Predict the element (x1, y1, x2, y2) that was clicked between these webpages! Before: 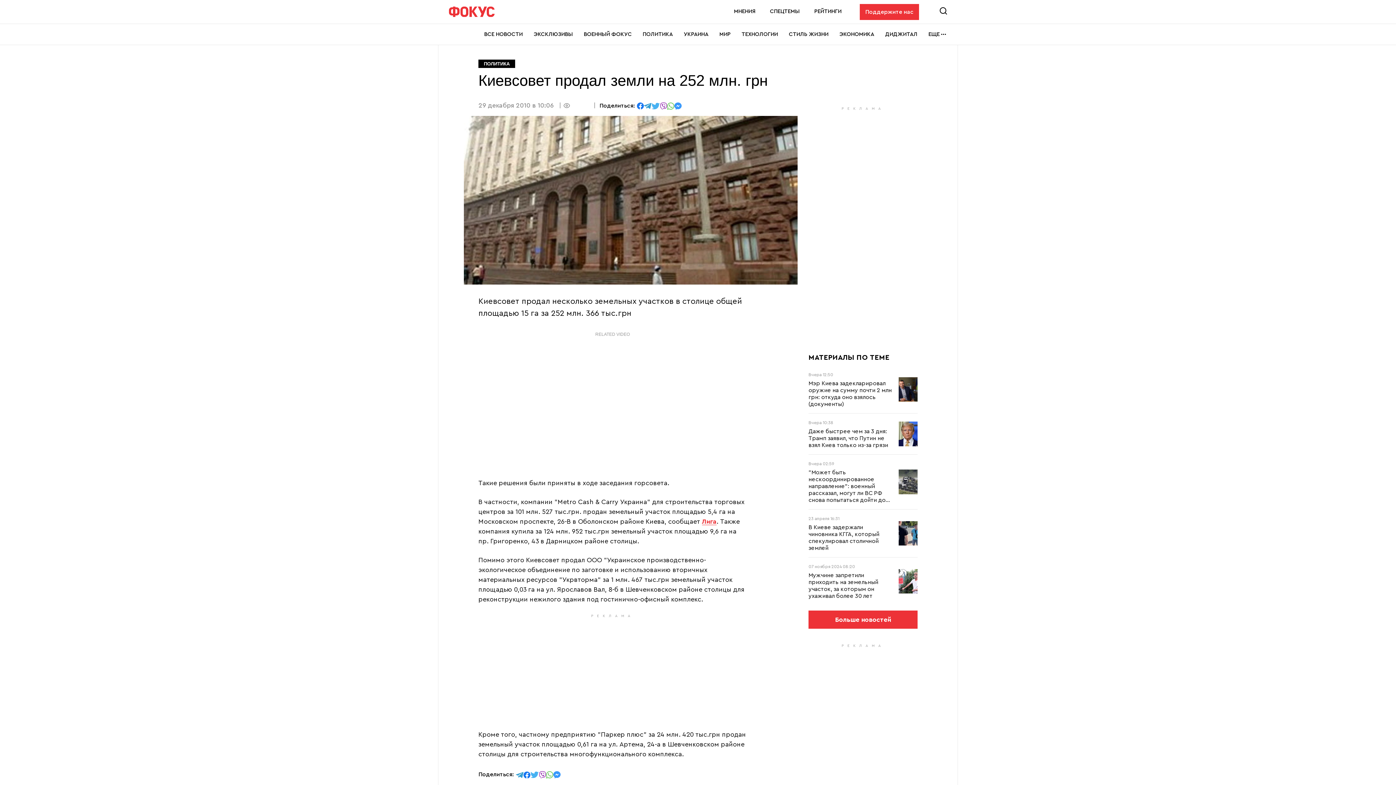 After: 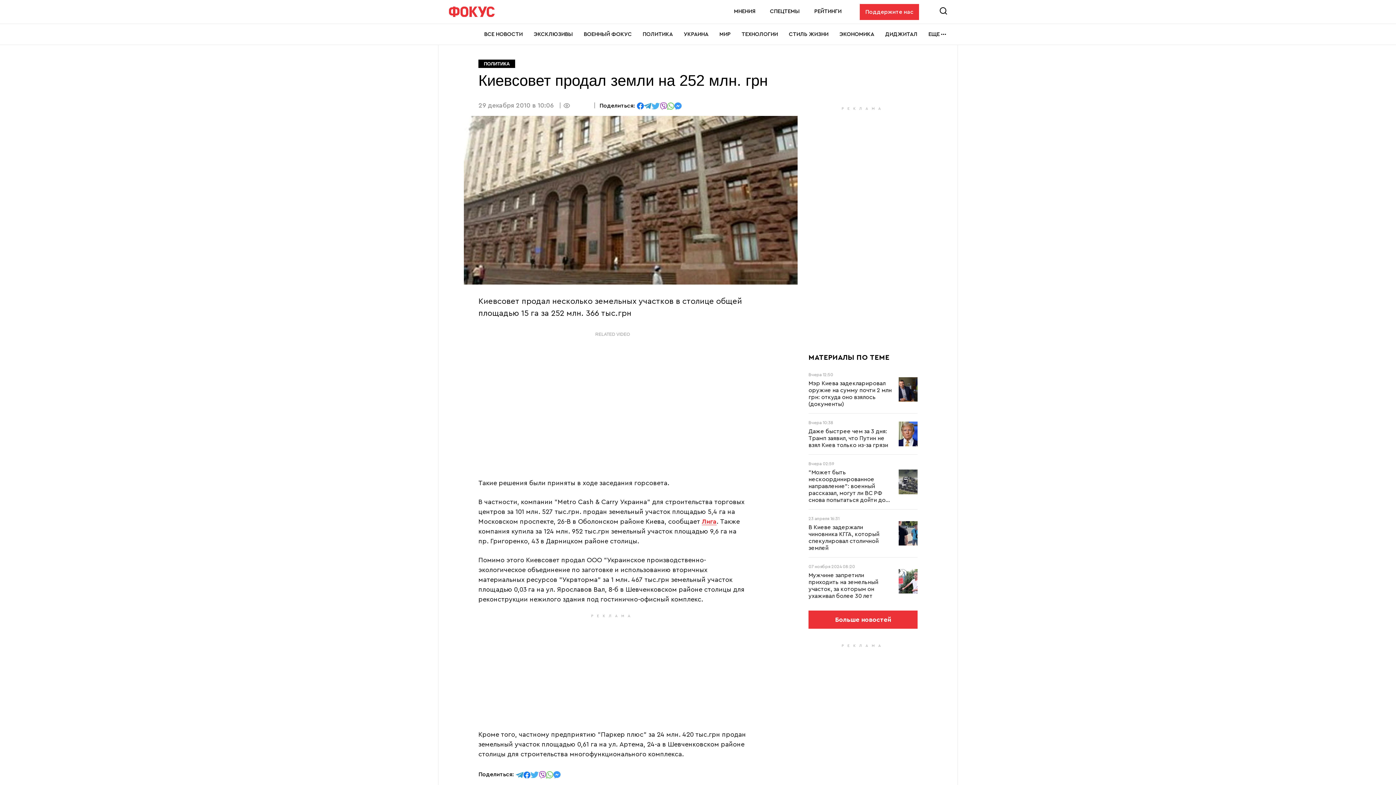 Action: label: поделиться в Facebook bbox: (523, 772, 530, 777)